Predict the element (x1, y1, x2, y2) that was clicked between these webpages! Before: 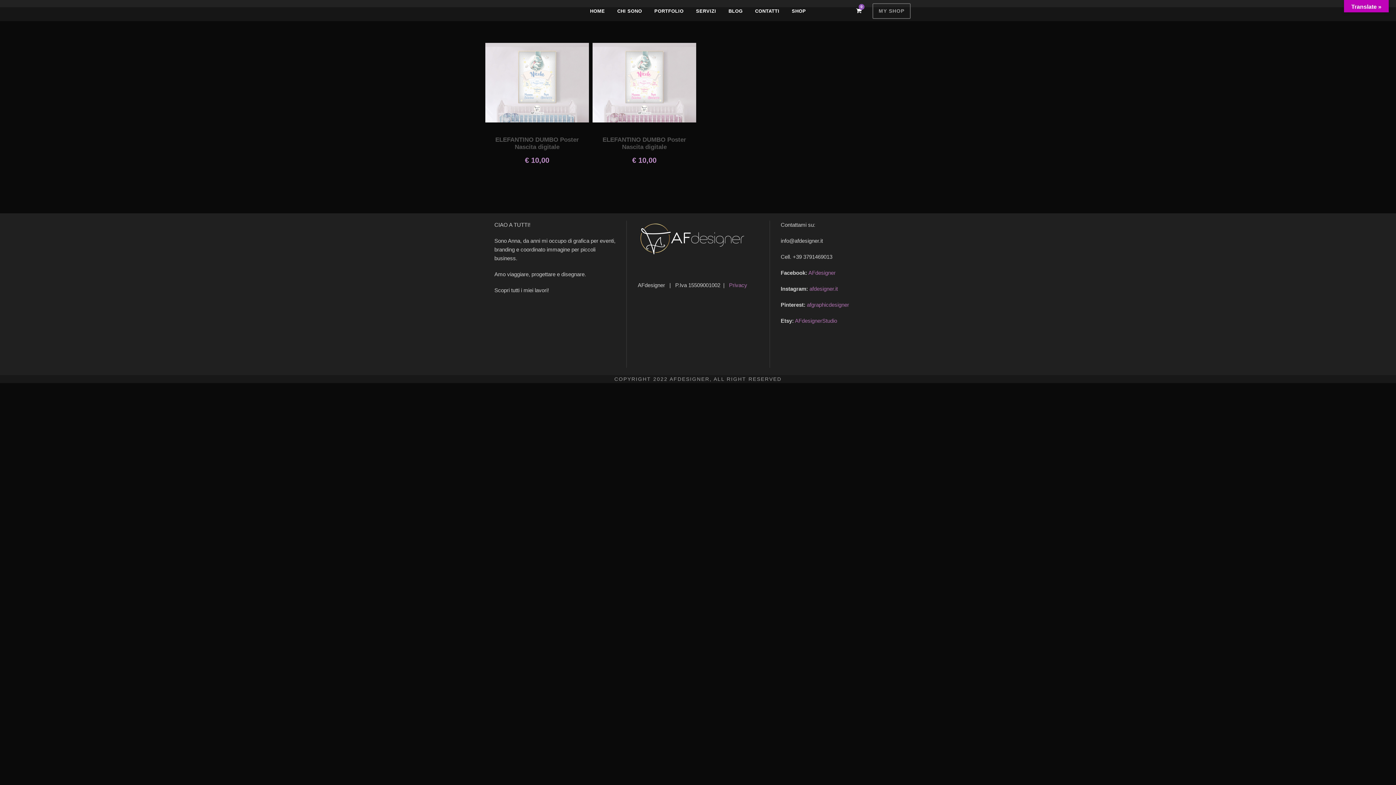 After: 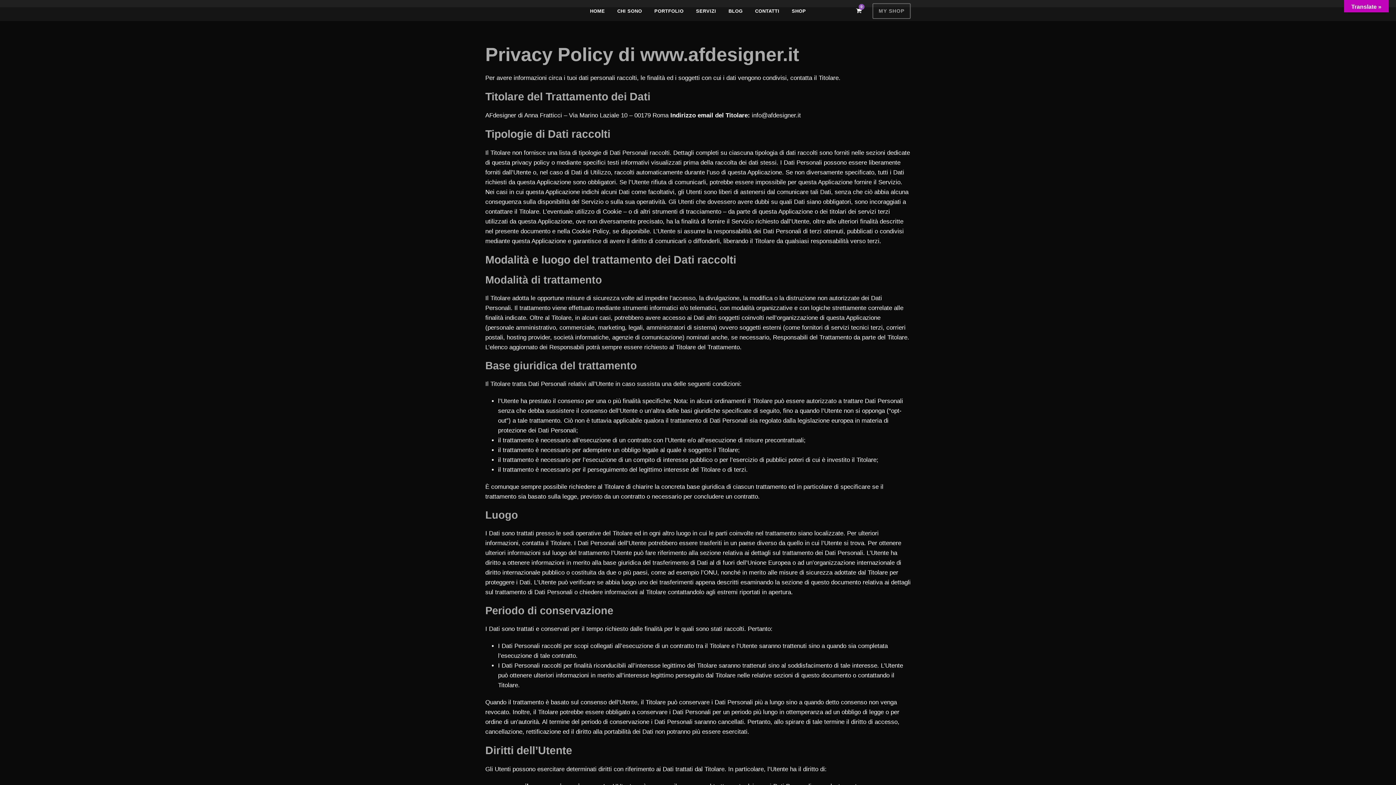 Action: bbox: (729, 282, 747, 288) label: Privacy